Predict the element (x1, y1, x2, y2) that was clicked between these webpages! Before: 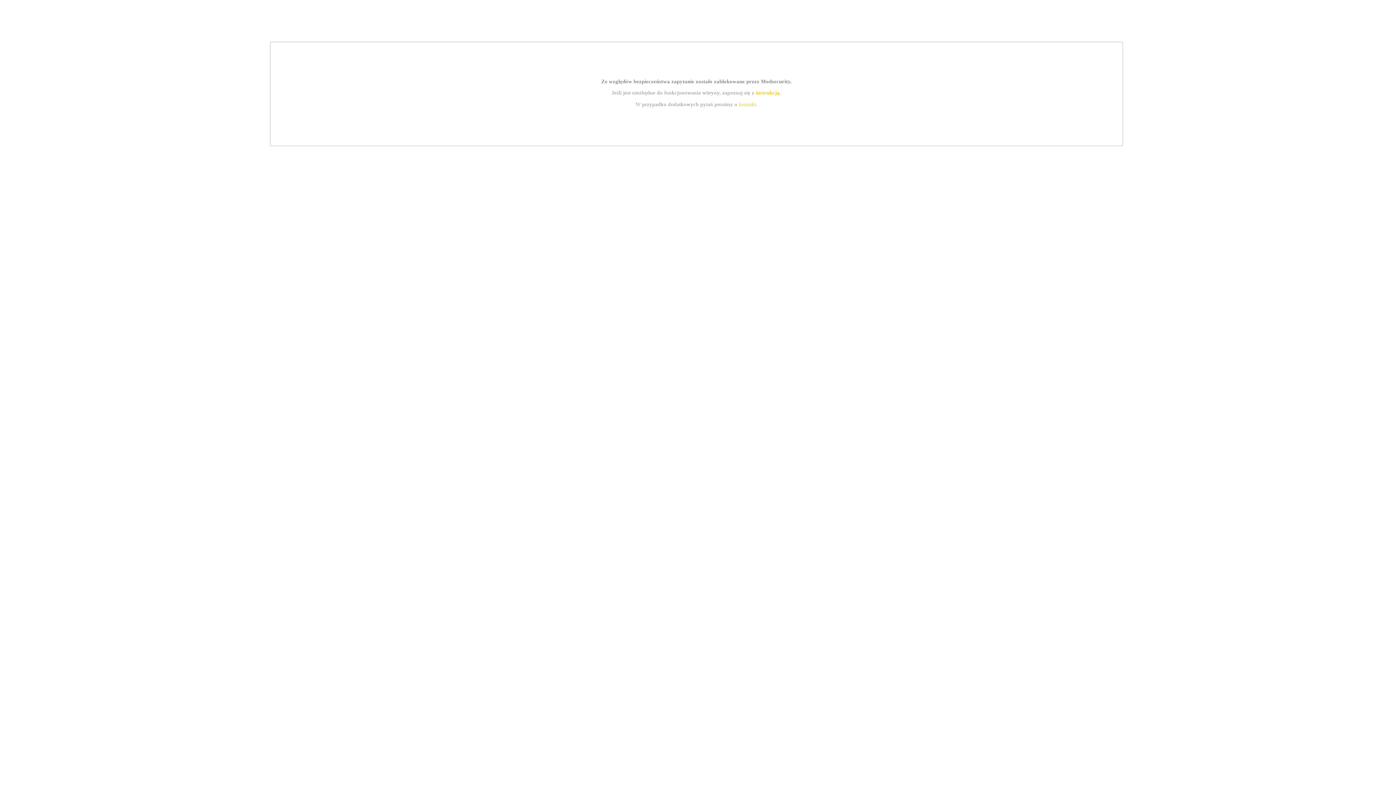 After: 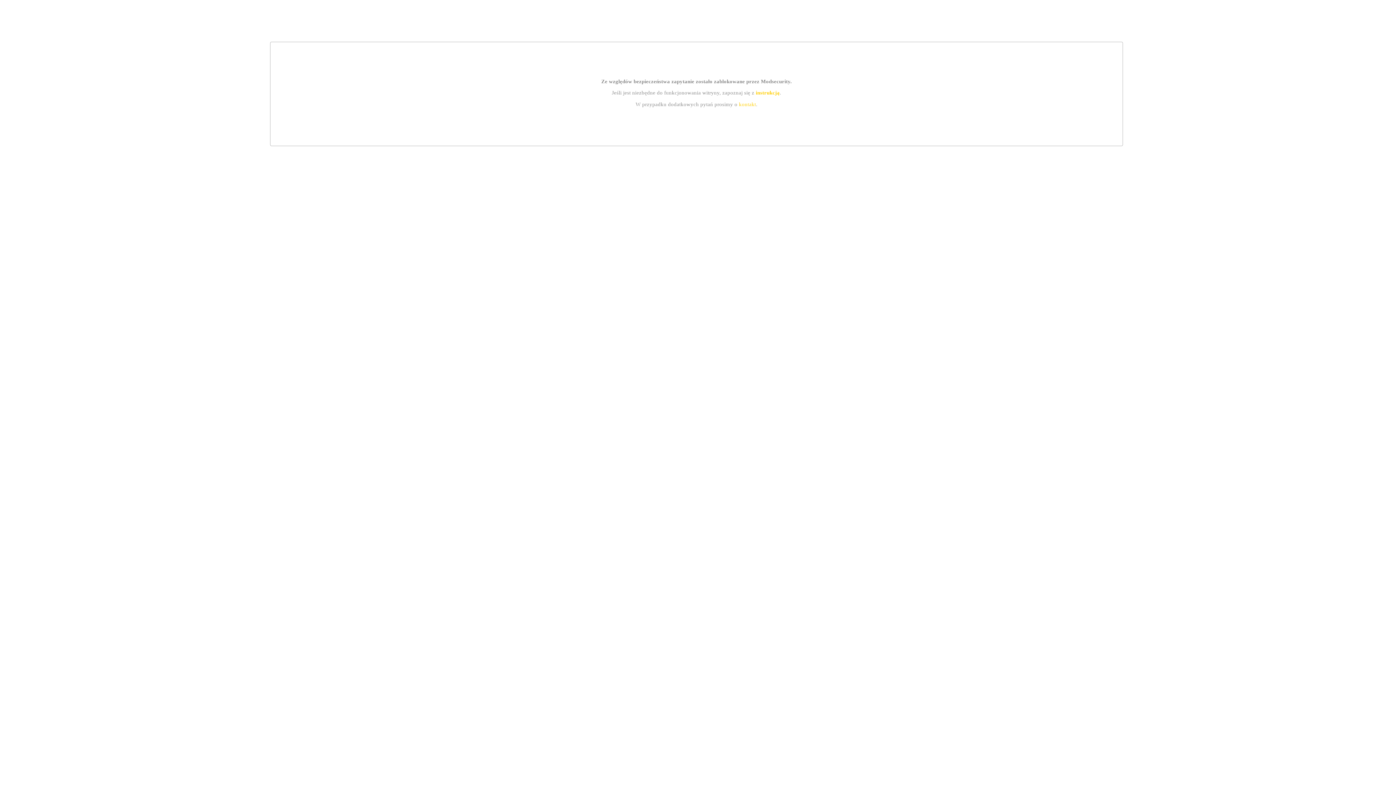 Action: label: instrukcją bbox: (755, 89, 779, 95)